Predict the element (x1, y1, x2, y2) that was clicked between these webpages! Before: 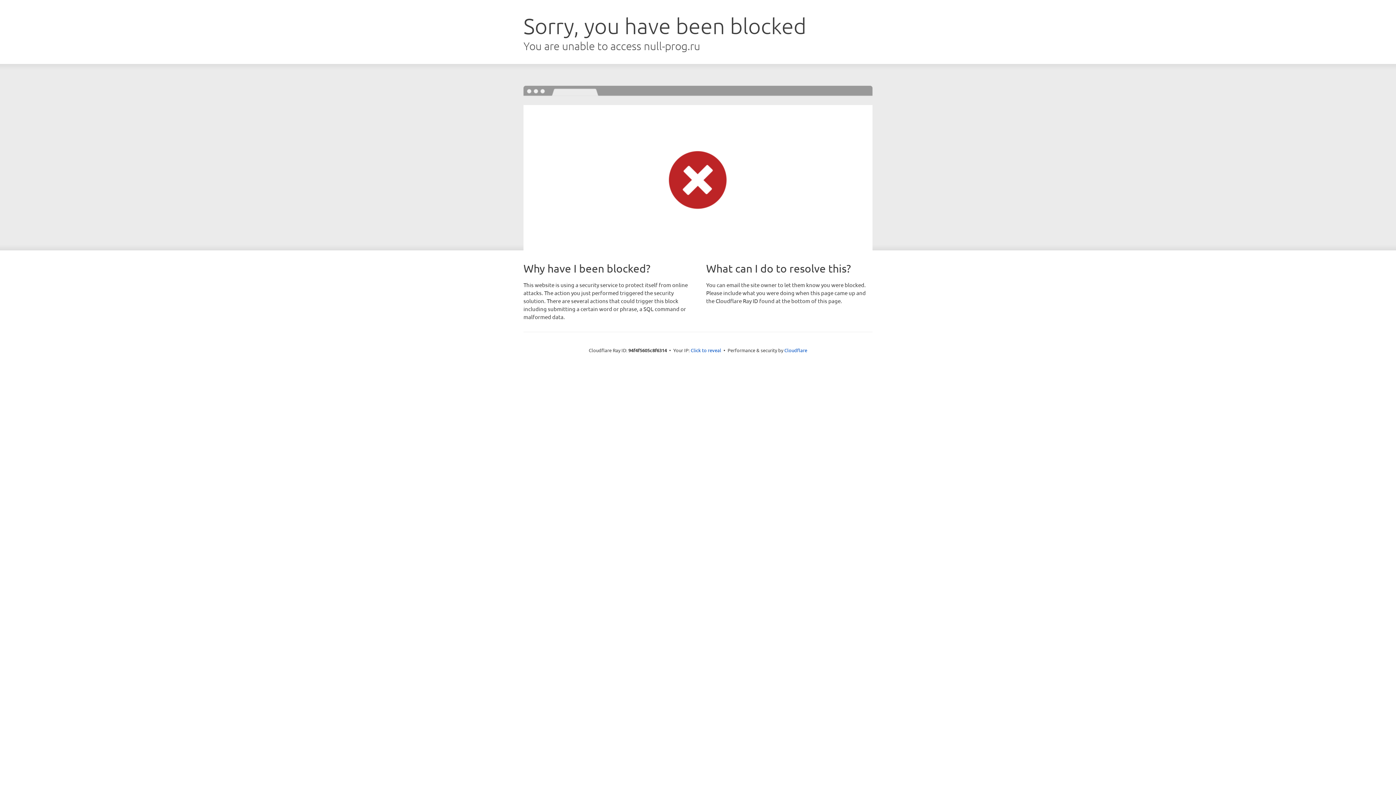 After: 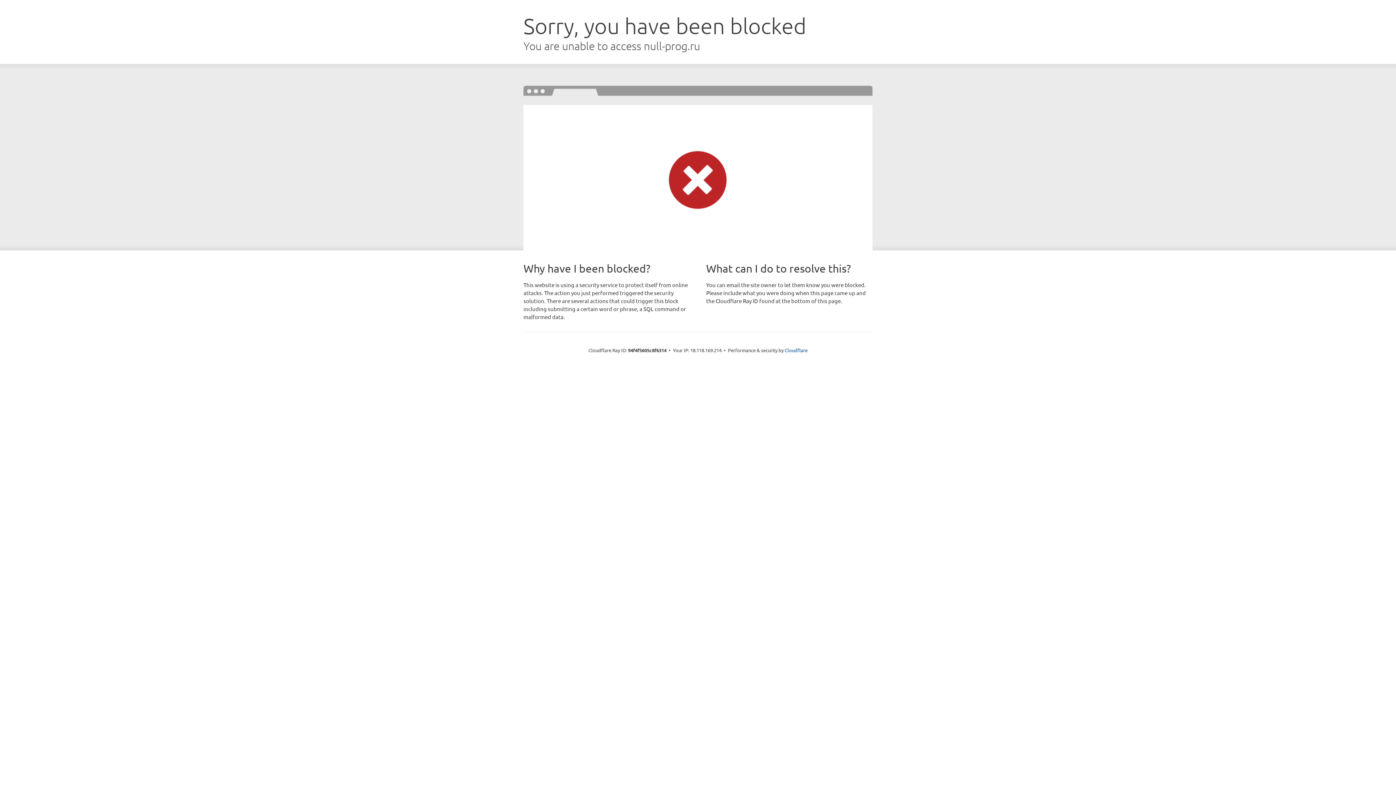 Action: label: Click to reveal bbox: (690, 346, 721, 353)